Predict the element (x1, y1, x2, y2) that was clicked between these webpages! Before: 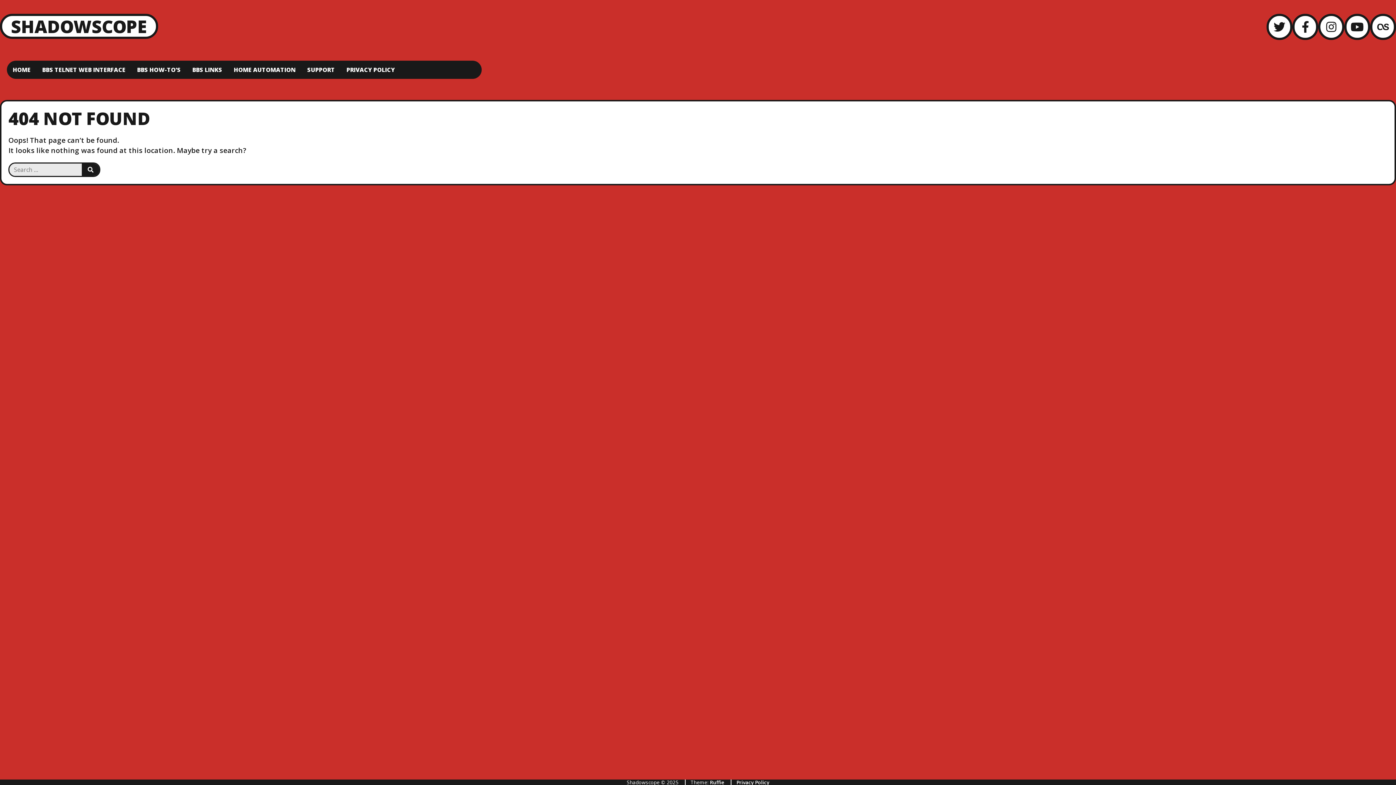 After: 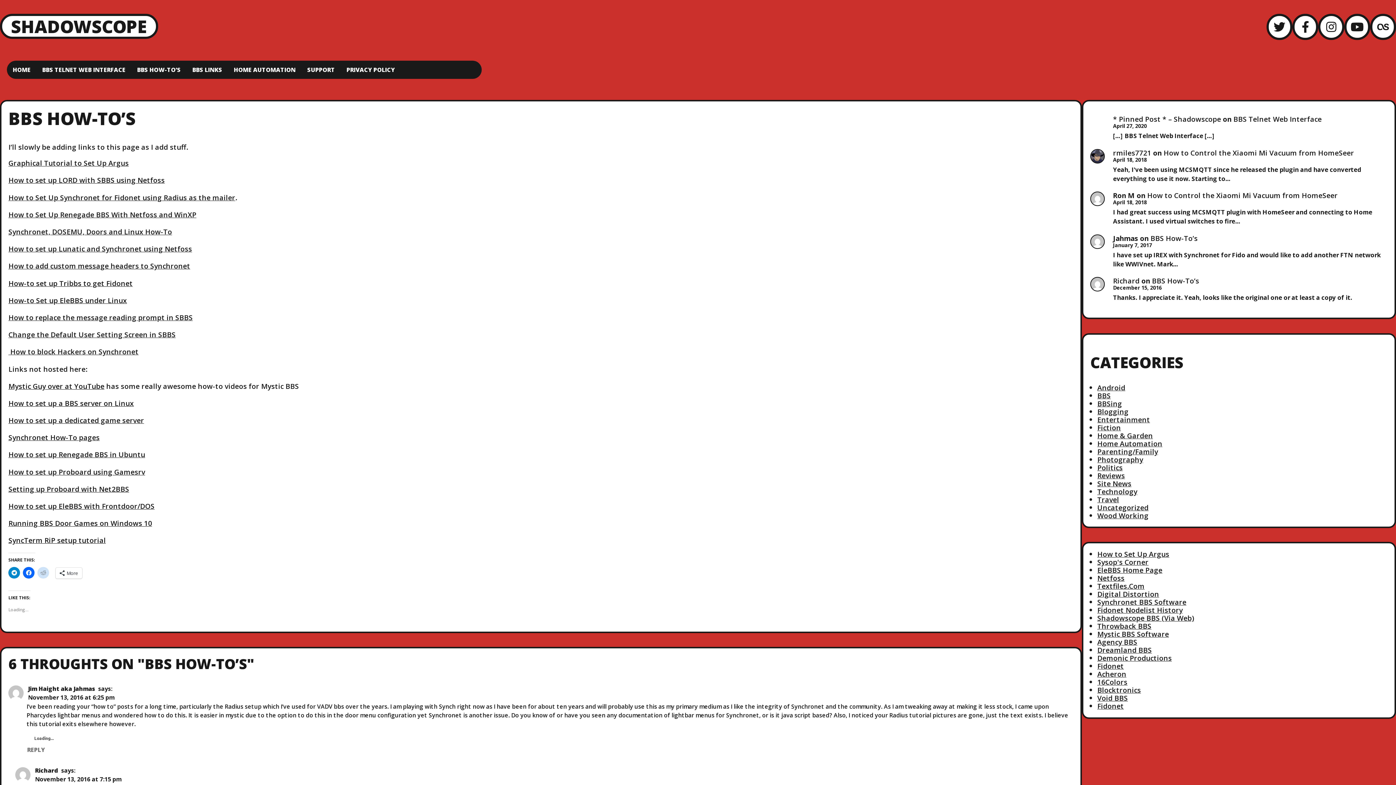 Action: bbox: (137, 65, 180, 73) label: BBS HOW-TO’S